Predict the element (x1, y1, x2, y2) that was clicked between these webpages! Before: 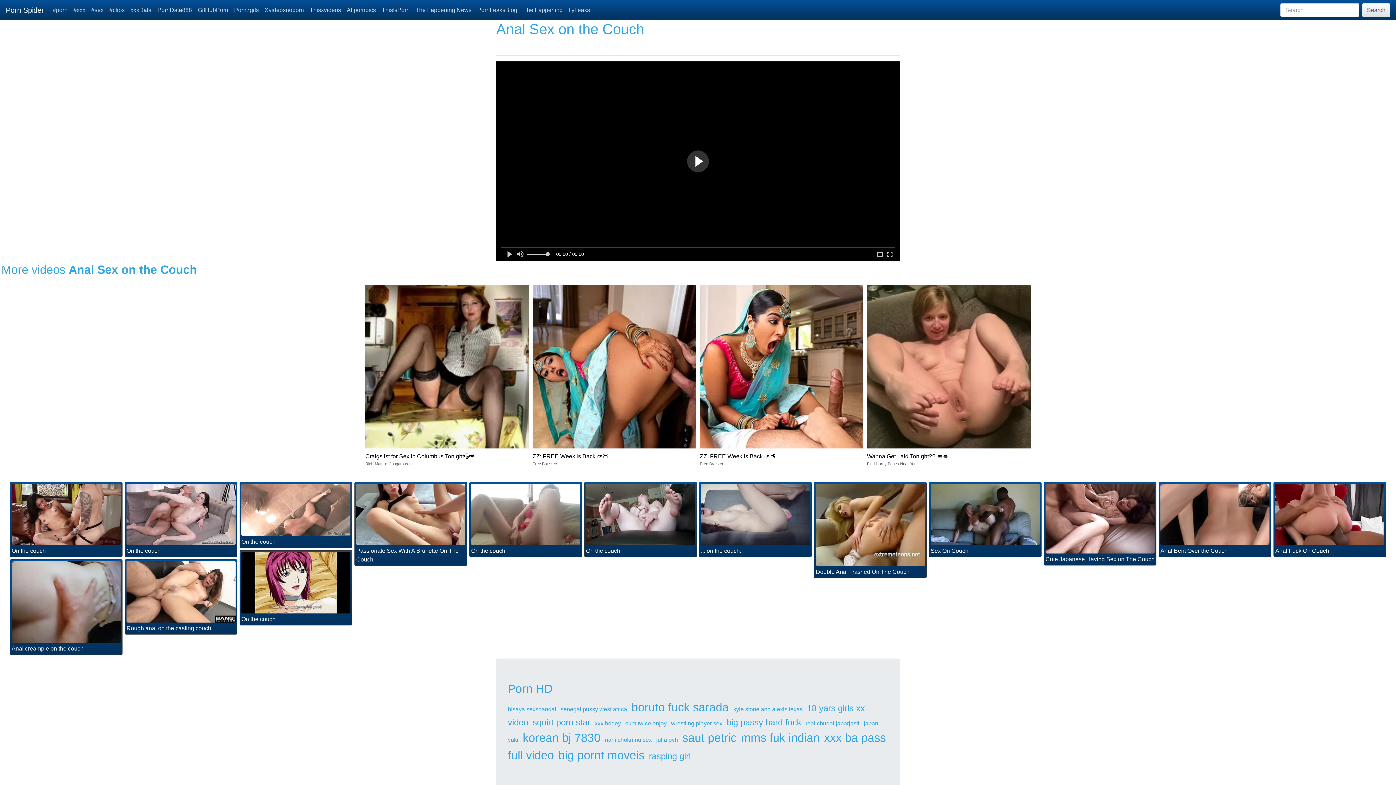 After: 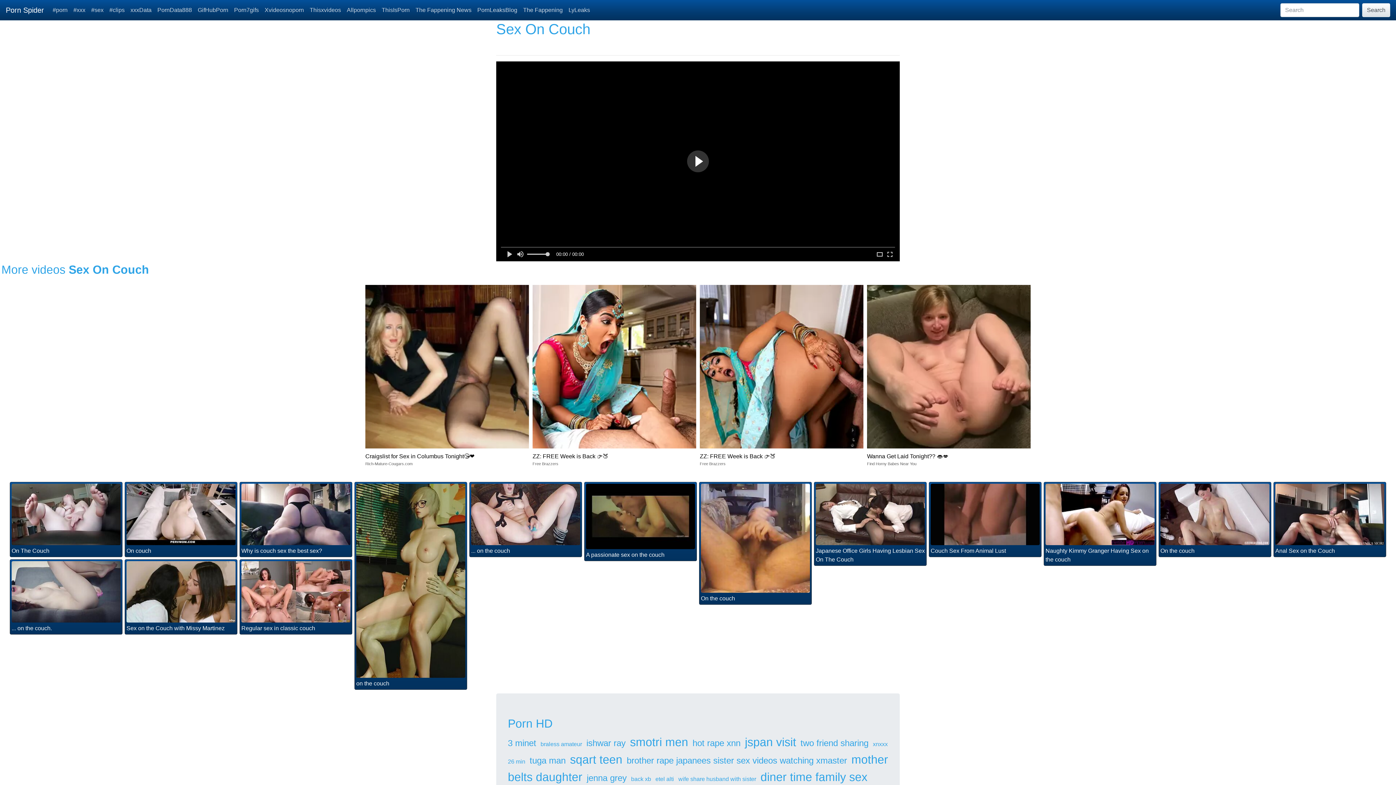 Action: bbox: (929, 484, 1041, 545)